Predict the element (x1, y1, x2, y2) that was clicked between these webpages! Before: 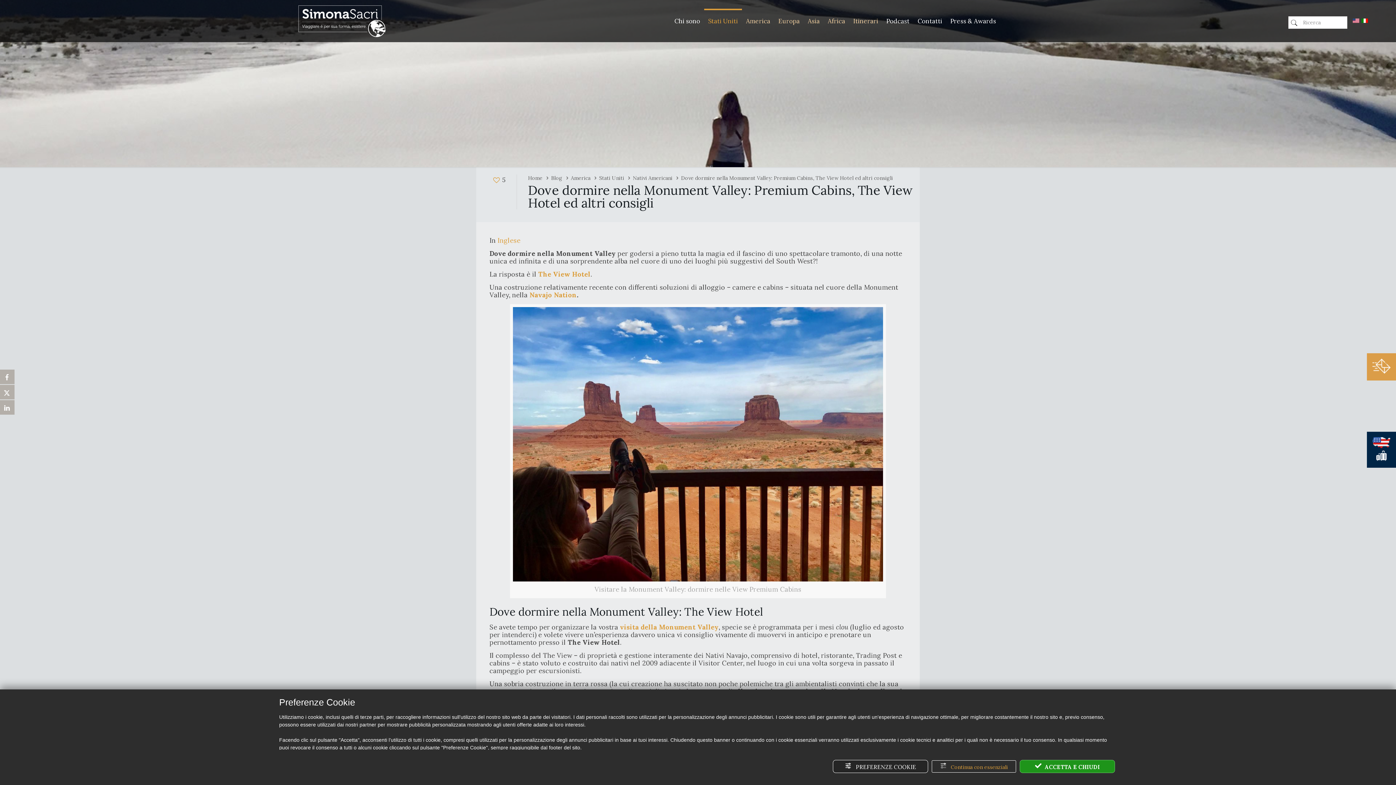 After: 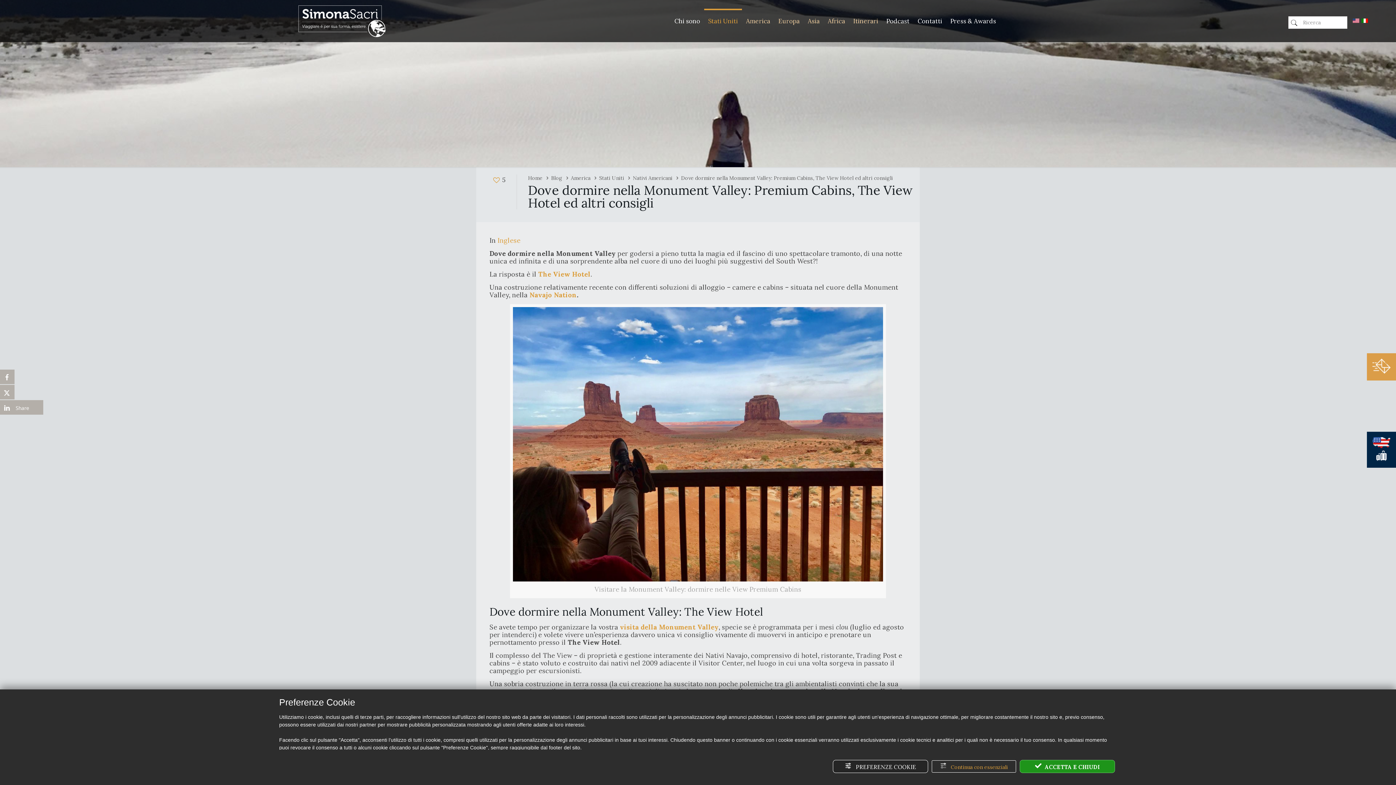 Action: bbox: (0, 400, 14, 414)